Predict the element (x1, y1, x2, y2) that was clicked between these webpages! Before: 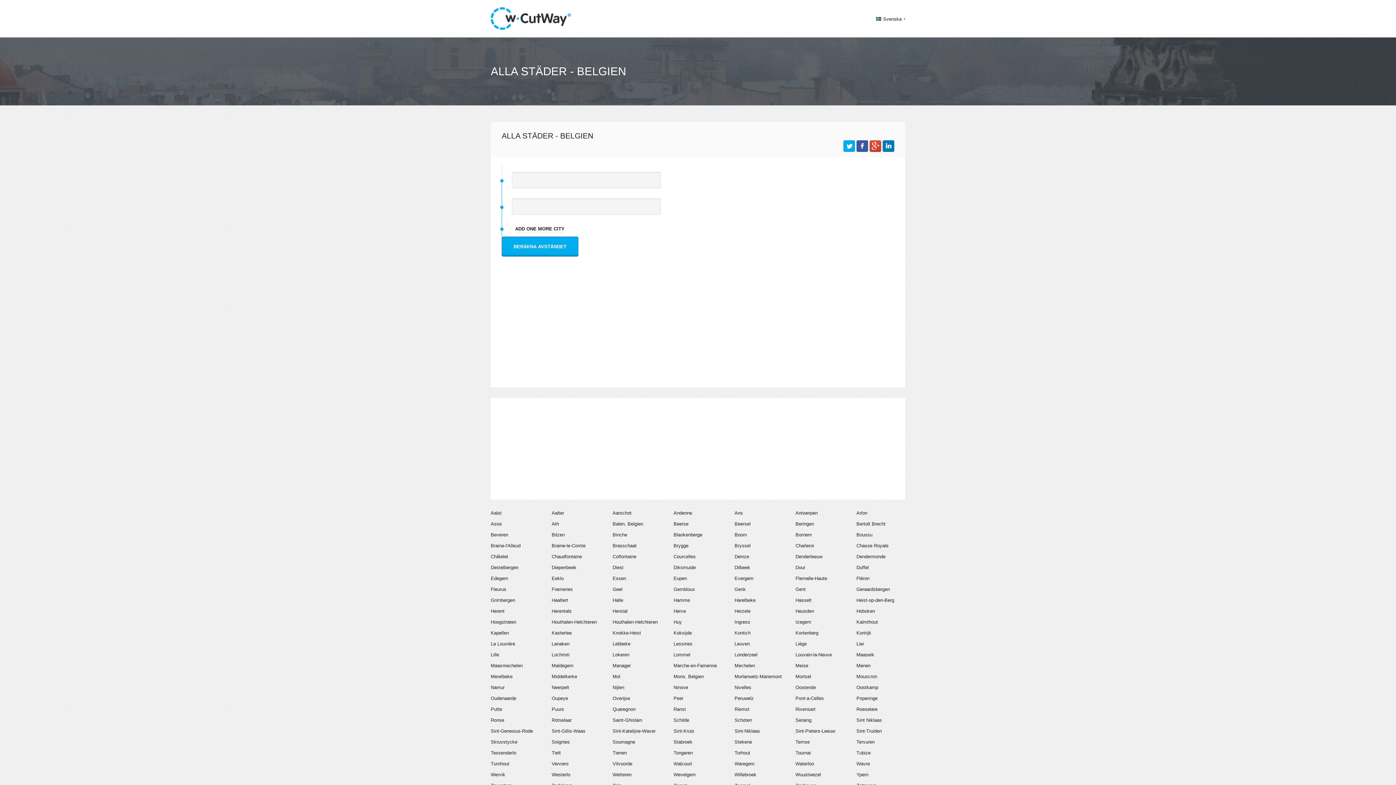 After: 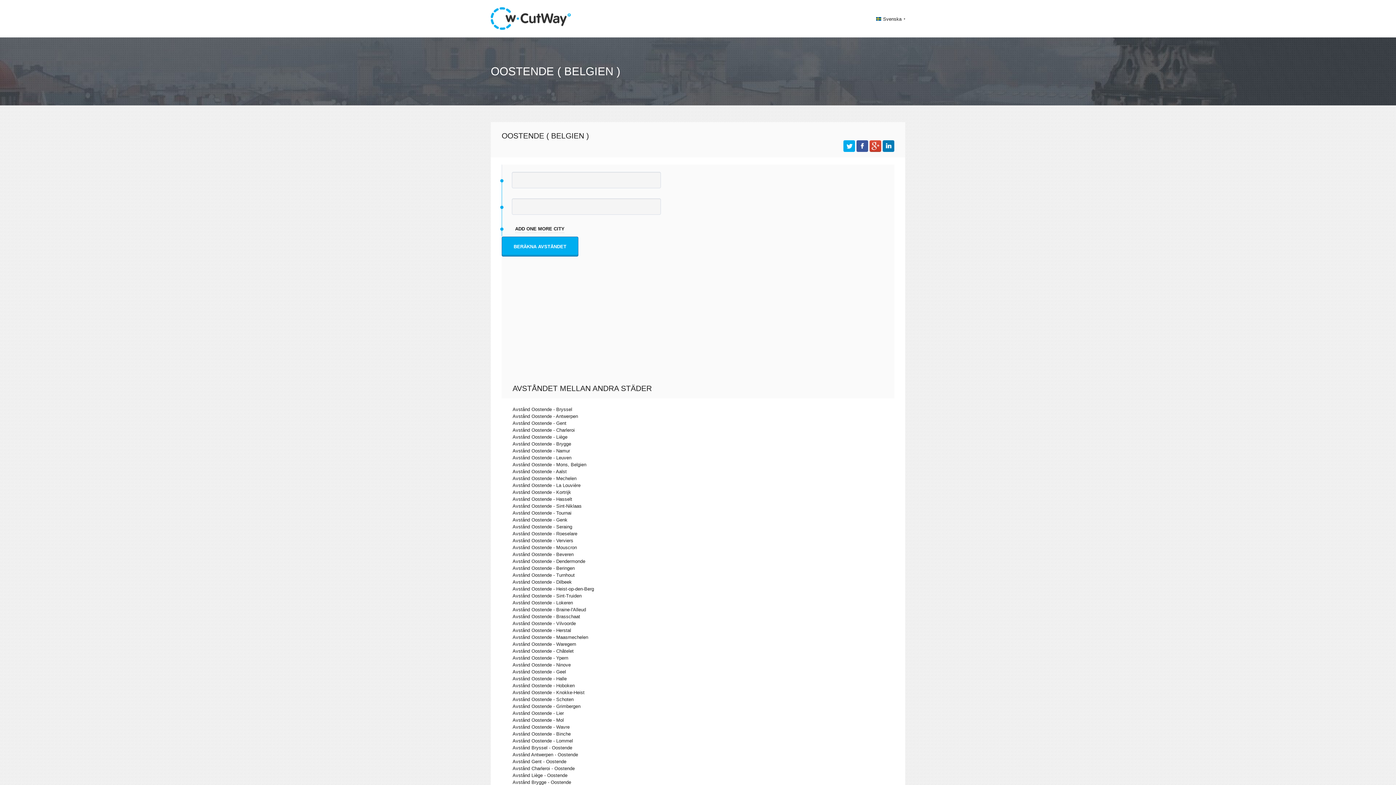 Action: label: Oostende bbox: (795, 684, 816, 690)